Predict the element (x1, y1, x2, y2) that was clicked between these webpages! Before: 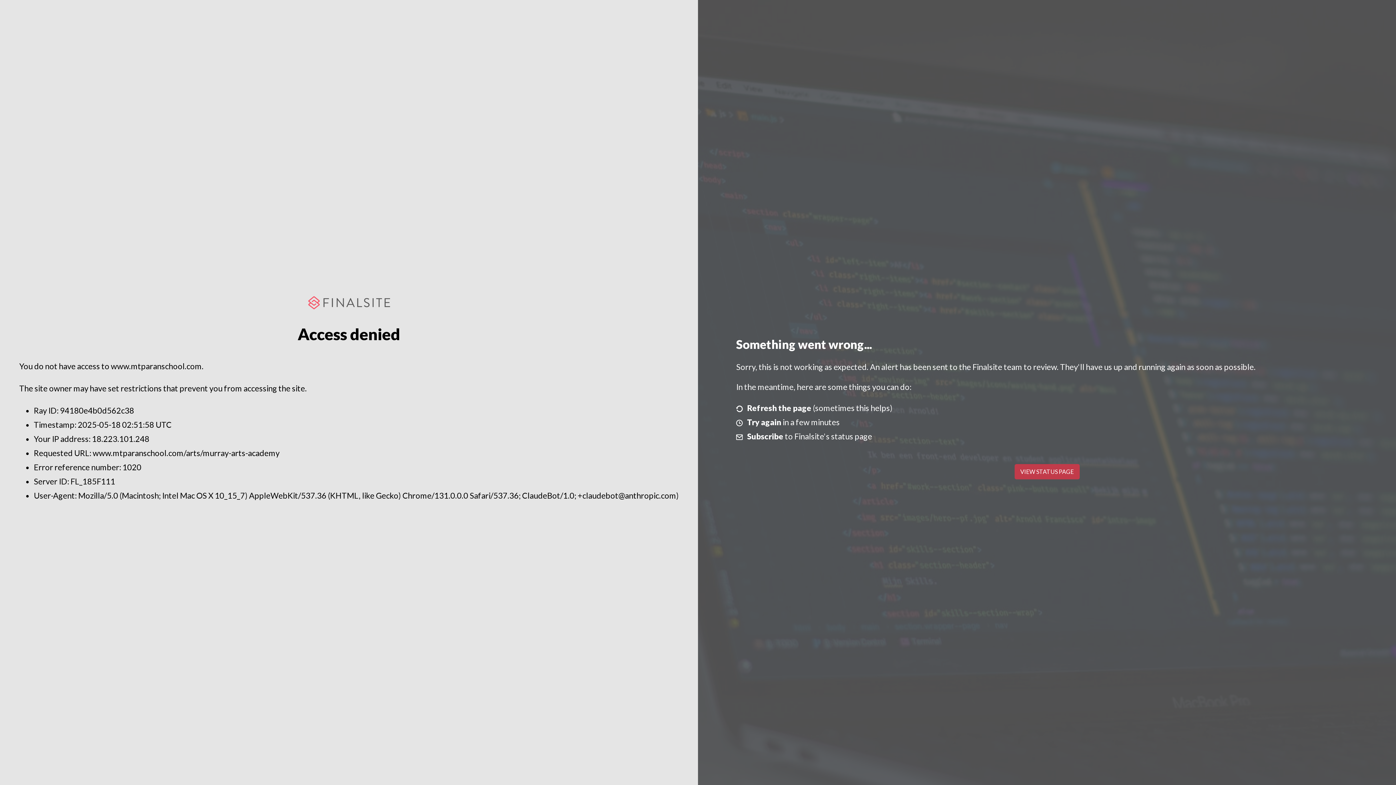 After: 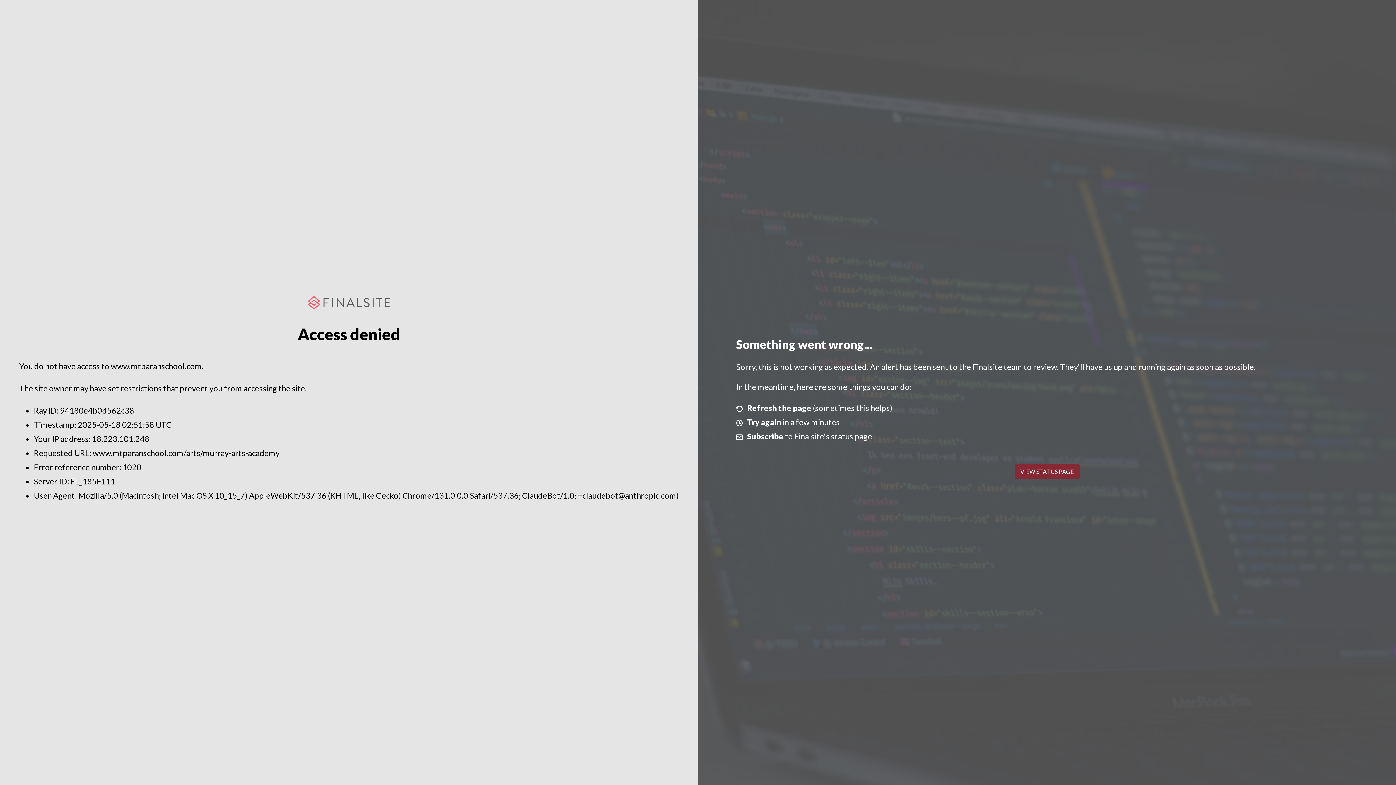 Action: label: VIEW STATUS PAGE bbox: (1014, 464, 1079, 479)